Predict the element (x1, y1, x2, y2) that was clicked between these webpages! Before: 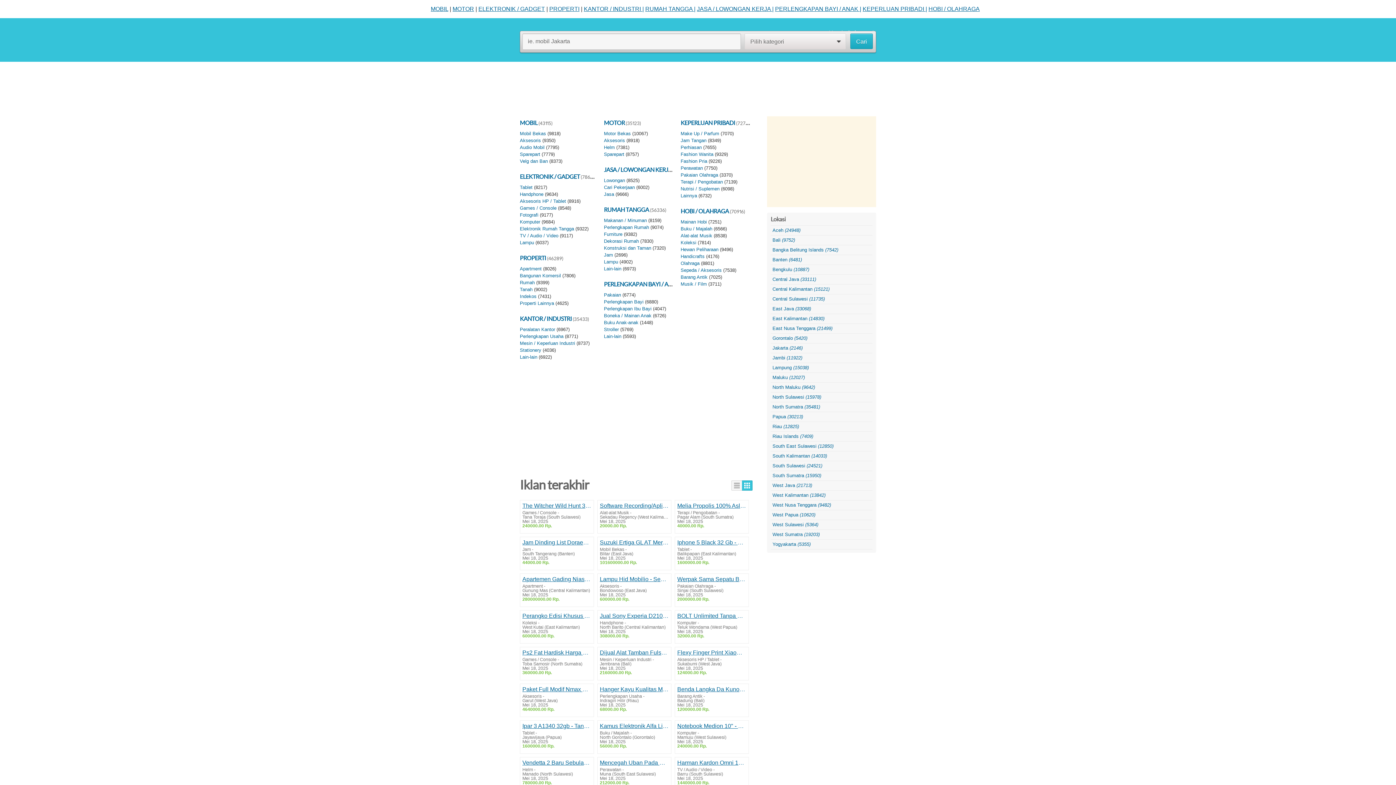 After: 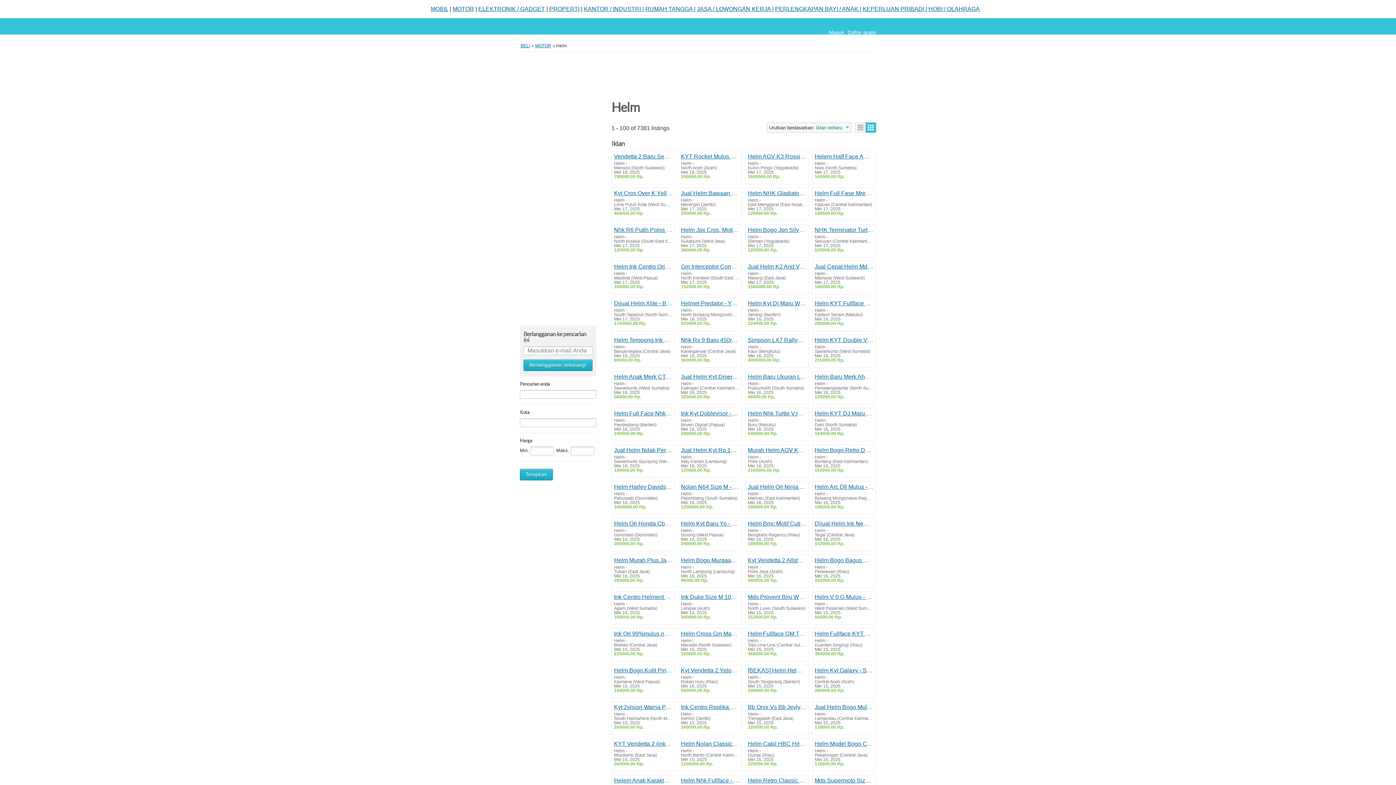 Action: label: Helm bbox: (604, 144, 614, 150)